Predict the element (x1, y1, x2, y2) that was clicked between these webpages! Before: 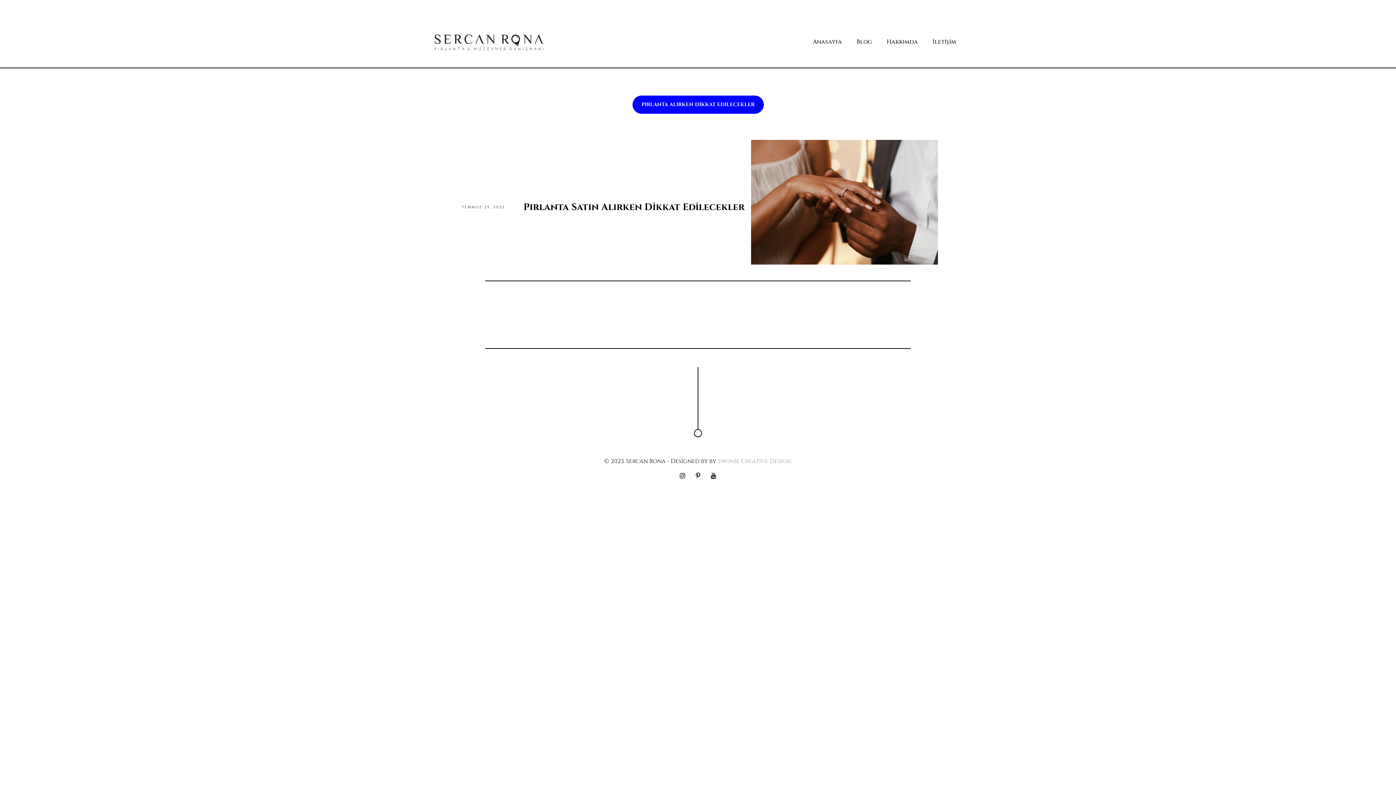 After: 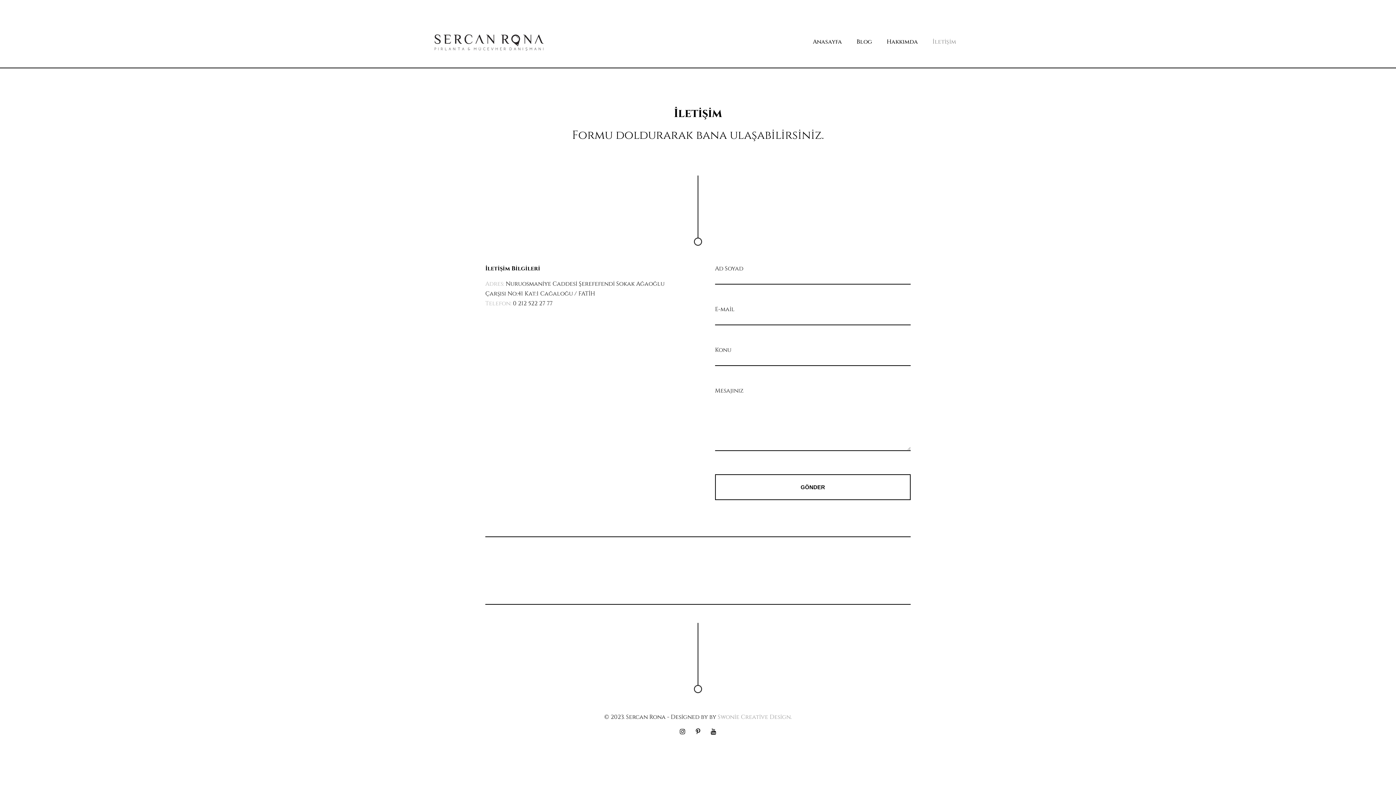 Action: label: İletişim bbox: (927, 33, 961, 50)